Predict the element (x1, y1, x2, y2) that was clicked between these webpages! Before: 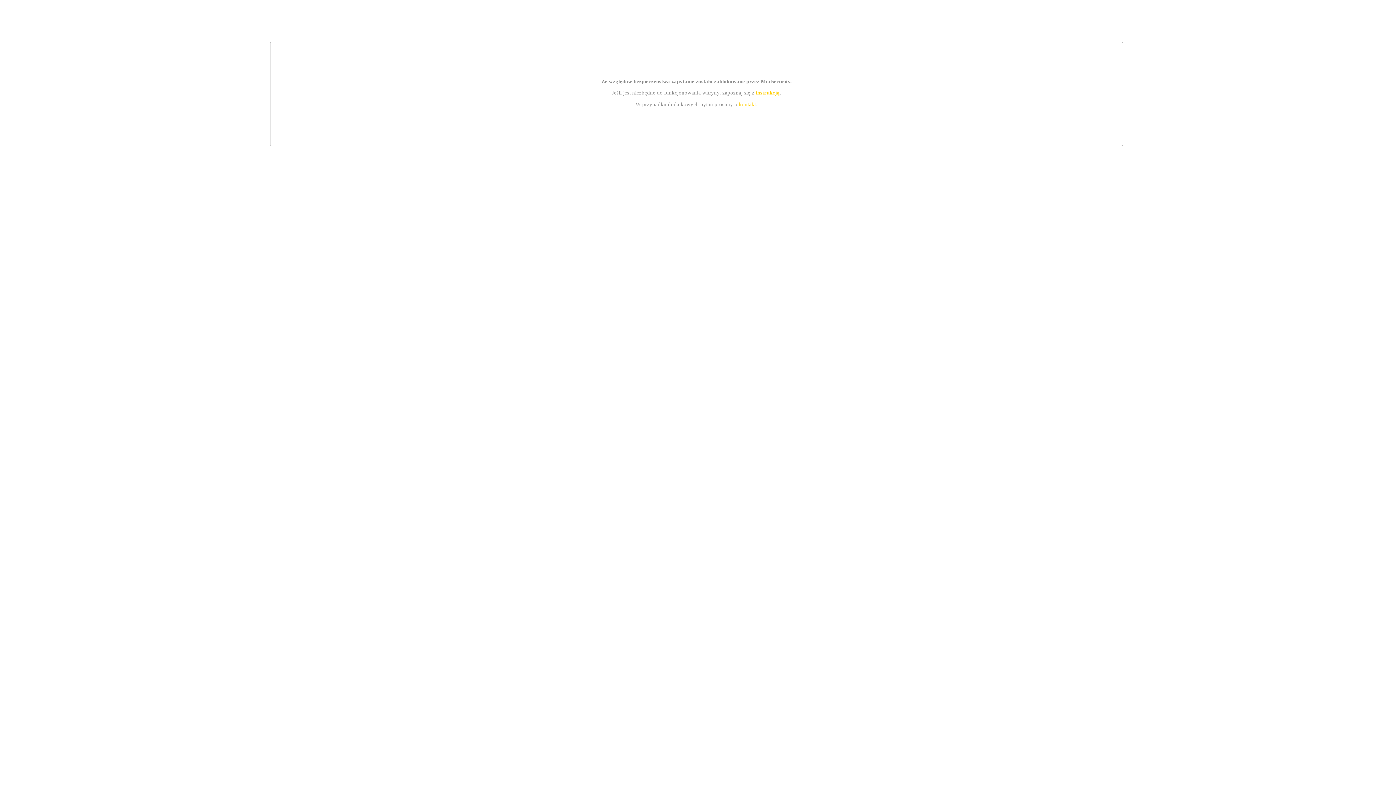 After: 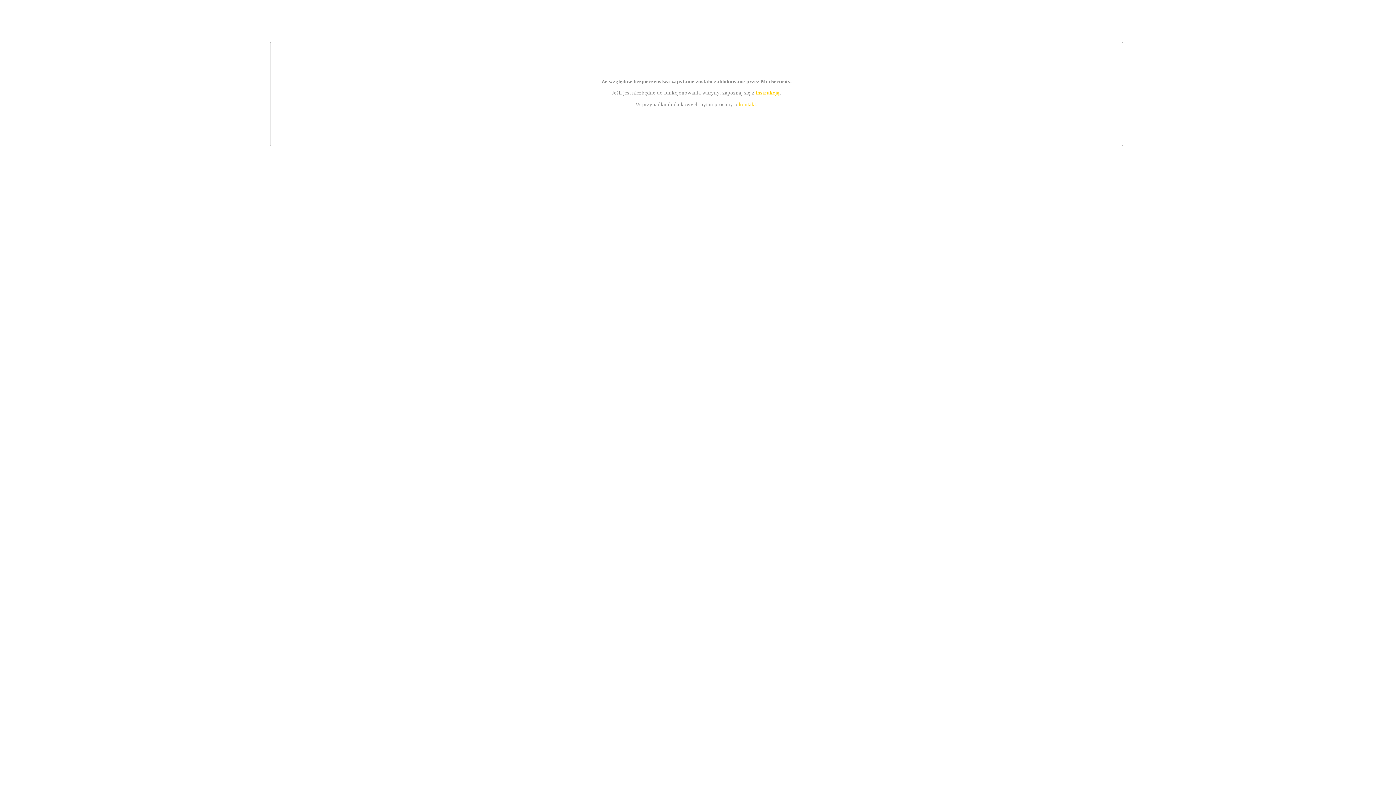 Action: label: instrukcją bbox: (755, 89, 779, 95)